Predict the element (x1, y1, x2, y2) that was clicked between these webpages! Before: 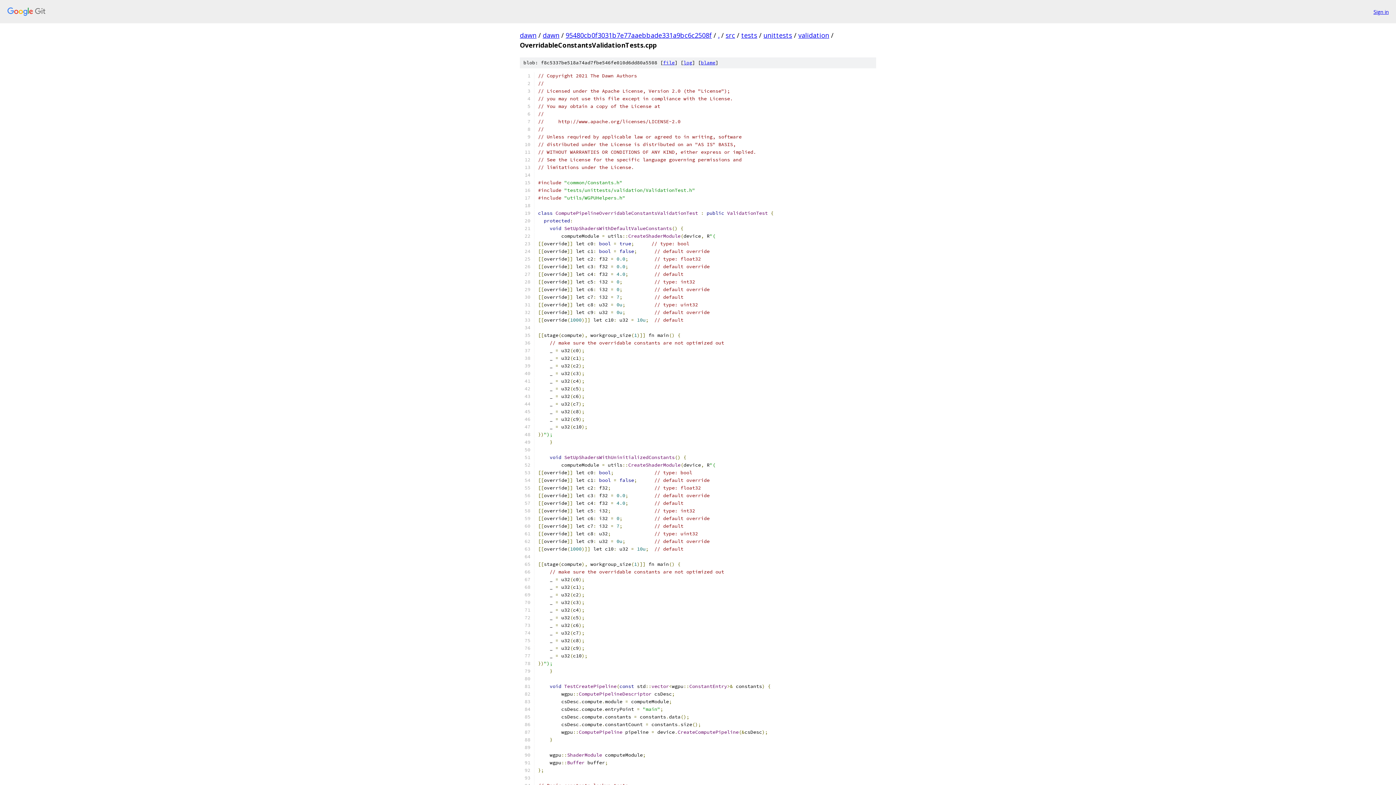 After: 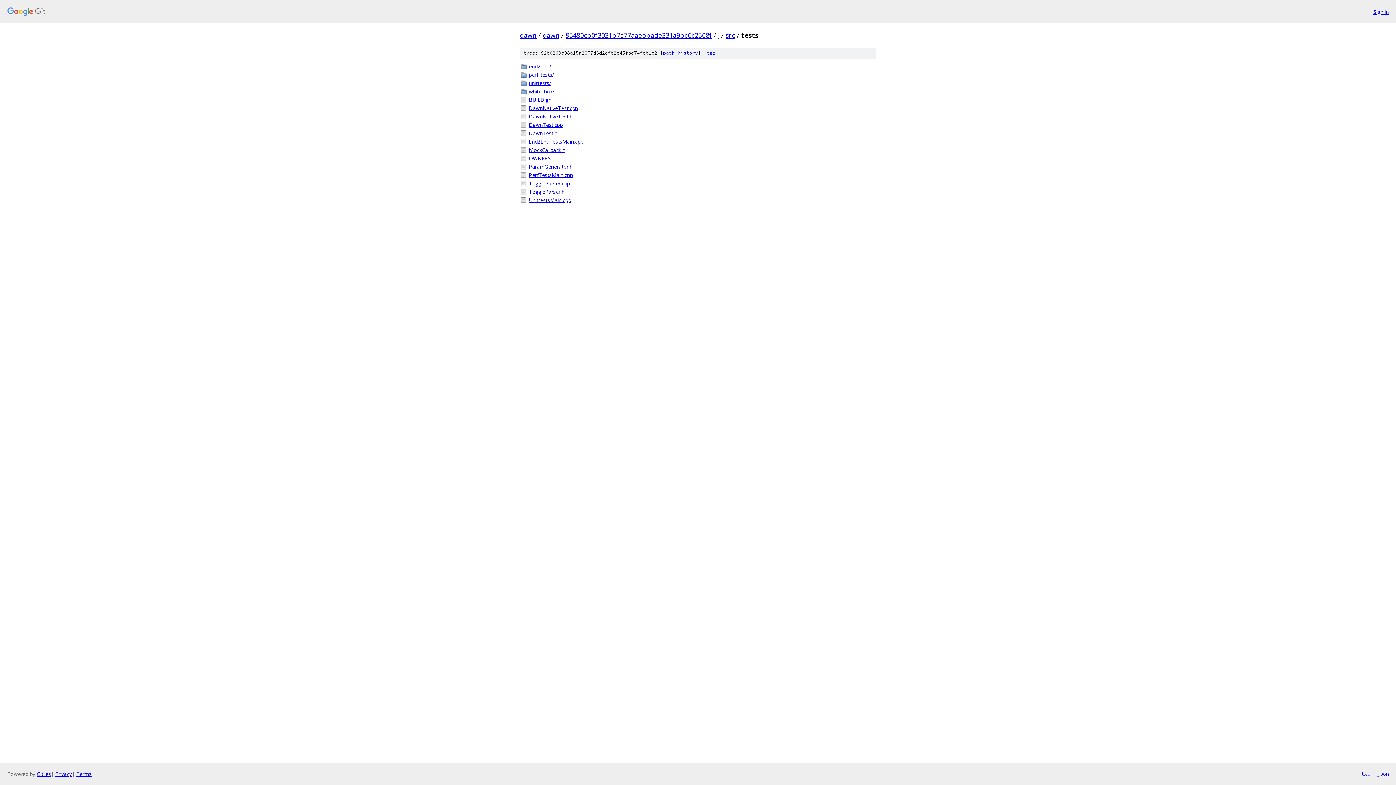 Action: bbox: (741, 30, 757, 39) label: tests